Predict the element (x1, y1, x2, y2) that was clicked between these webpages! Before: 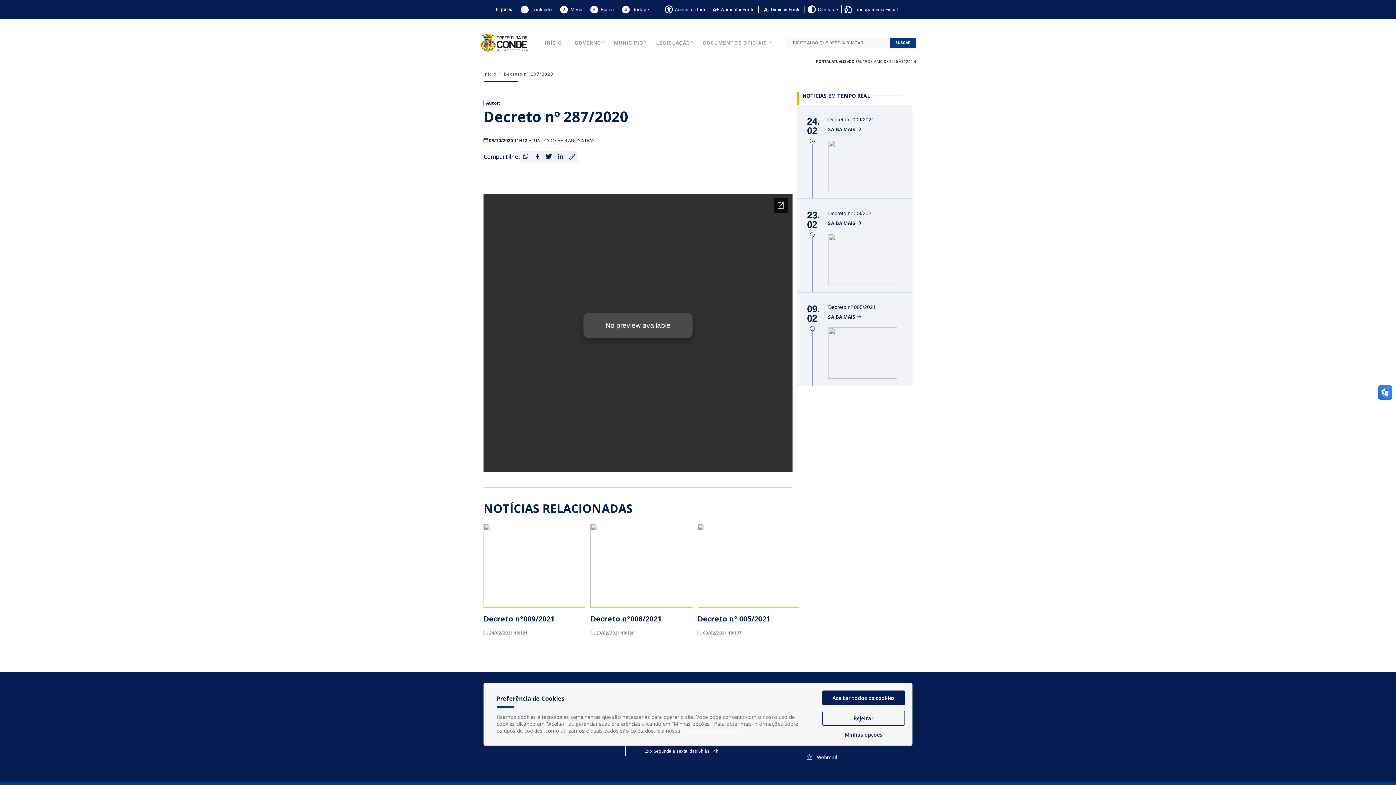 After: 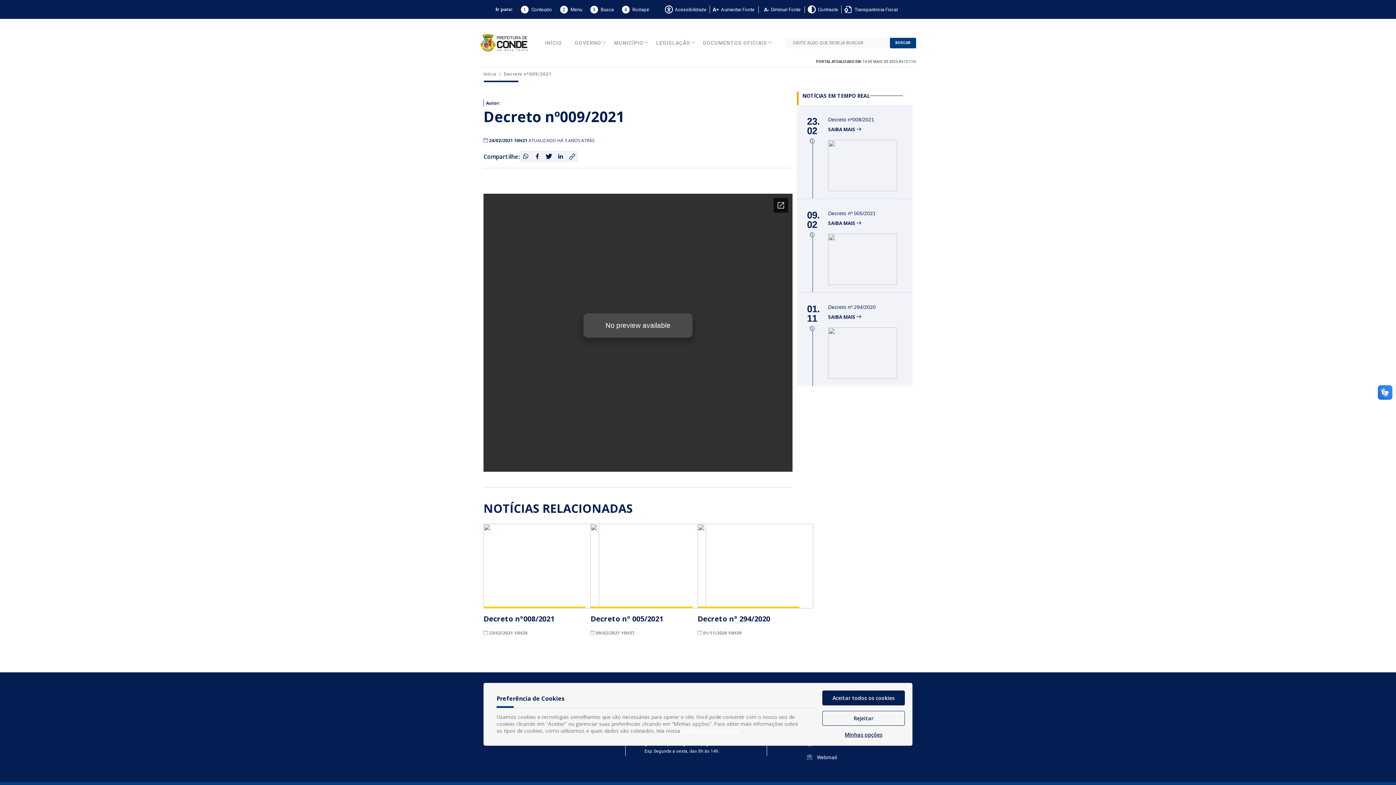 Action: bbox: (483, 523, 585, 636) label: Decreto nº009/2021

 24/02/2021 10H21